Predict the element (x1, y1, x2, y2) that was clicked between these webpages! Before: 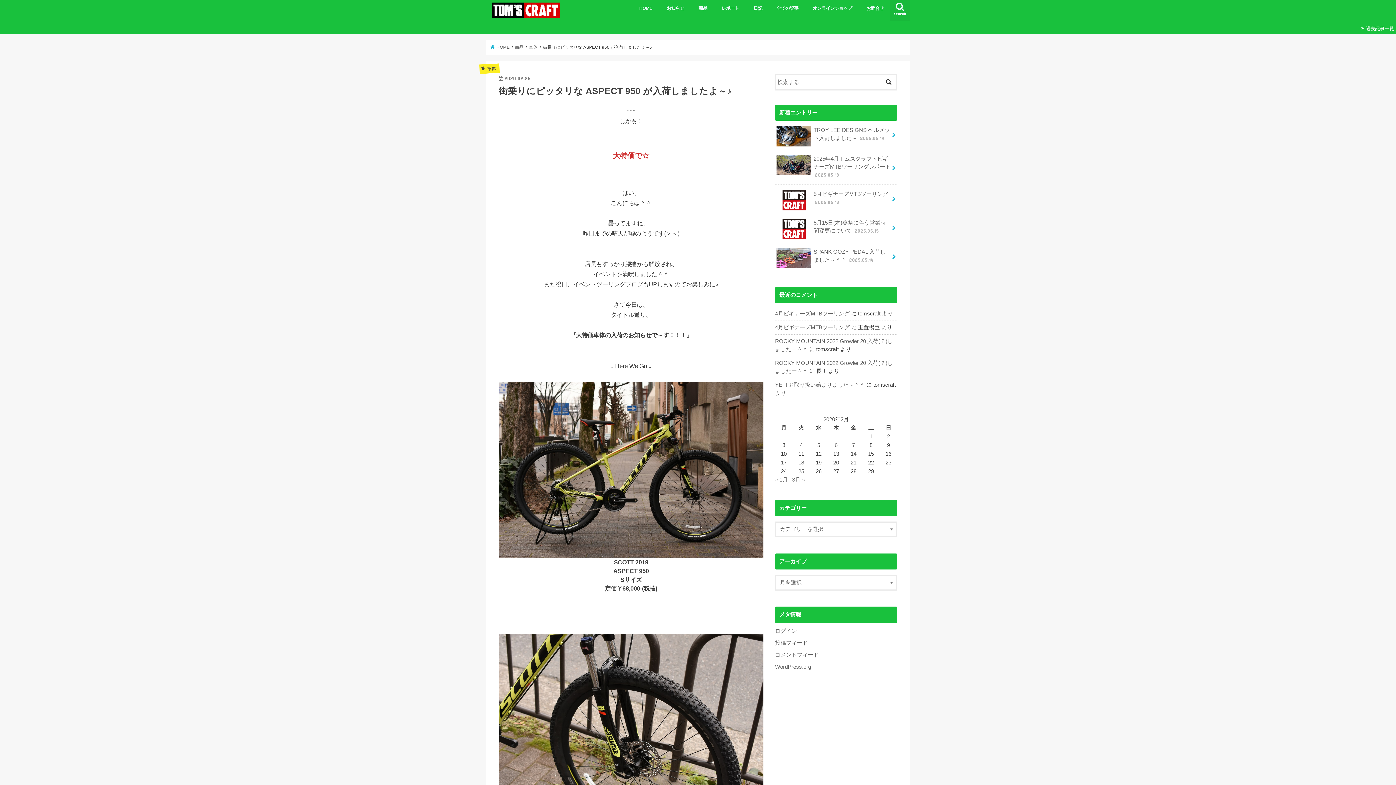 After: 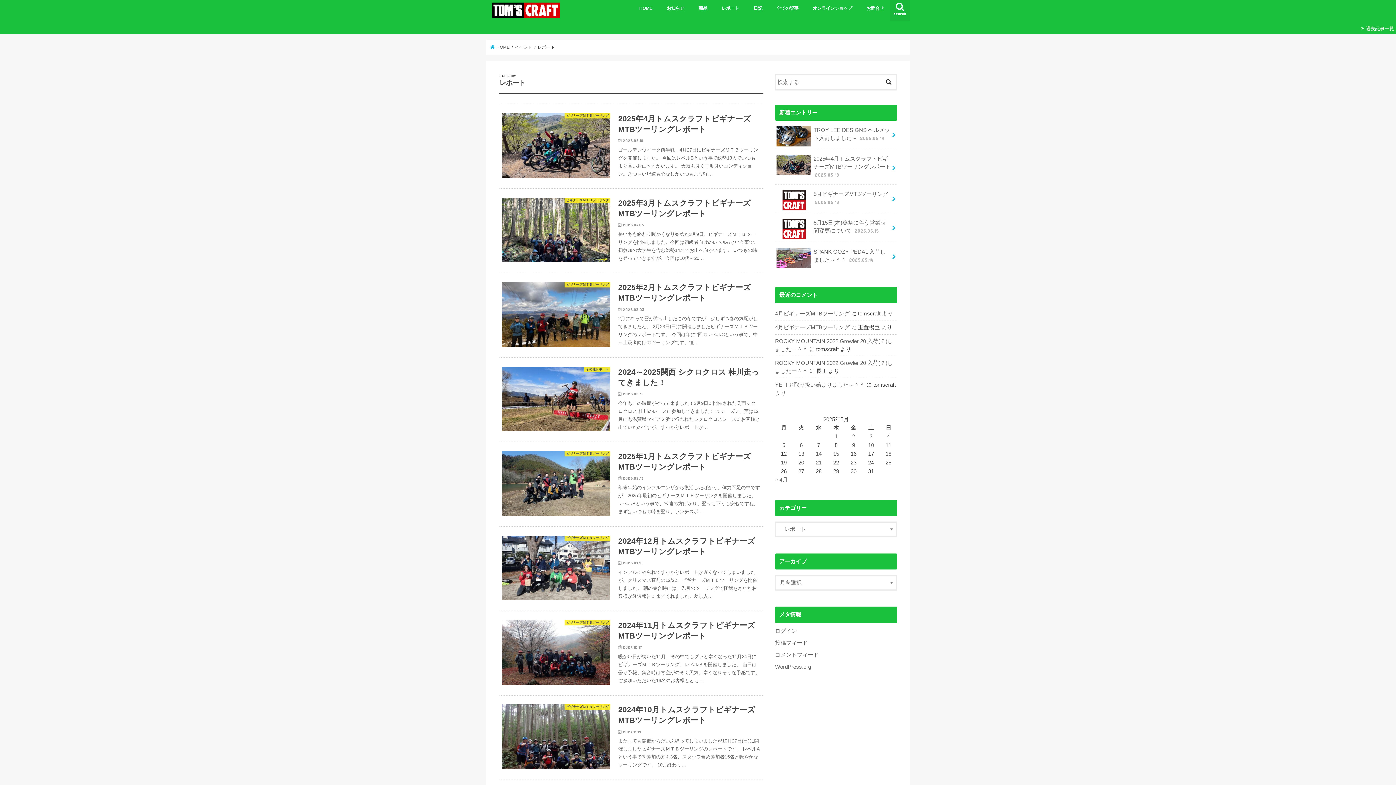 Action: bbox: (714, 0, 746, 16) label: レポート